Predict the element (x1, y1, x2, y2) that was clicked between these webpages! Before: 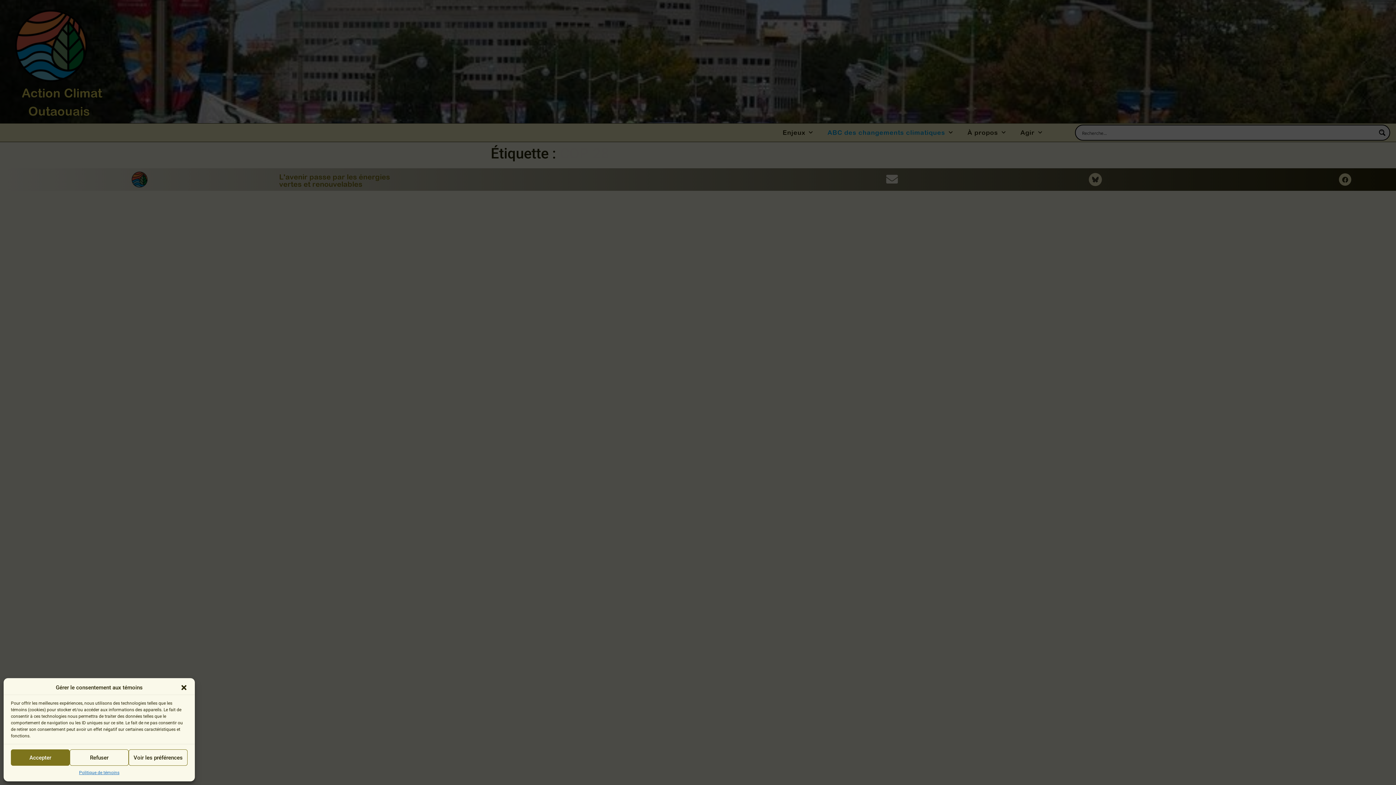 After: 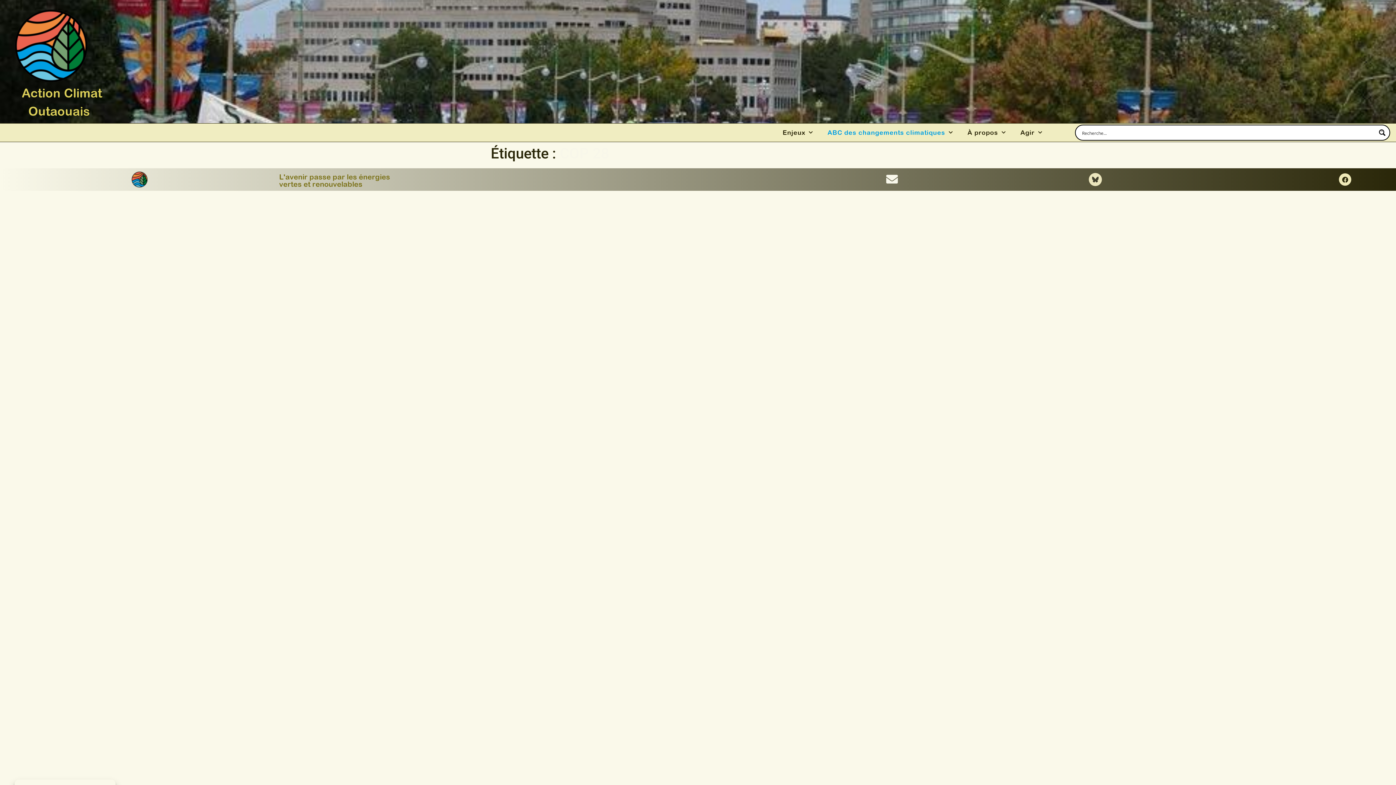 Action: bbox: (69, 749, 128, 766) label: Refuser